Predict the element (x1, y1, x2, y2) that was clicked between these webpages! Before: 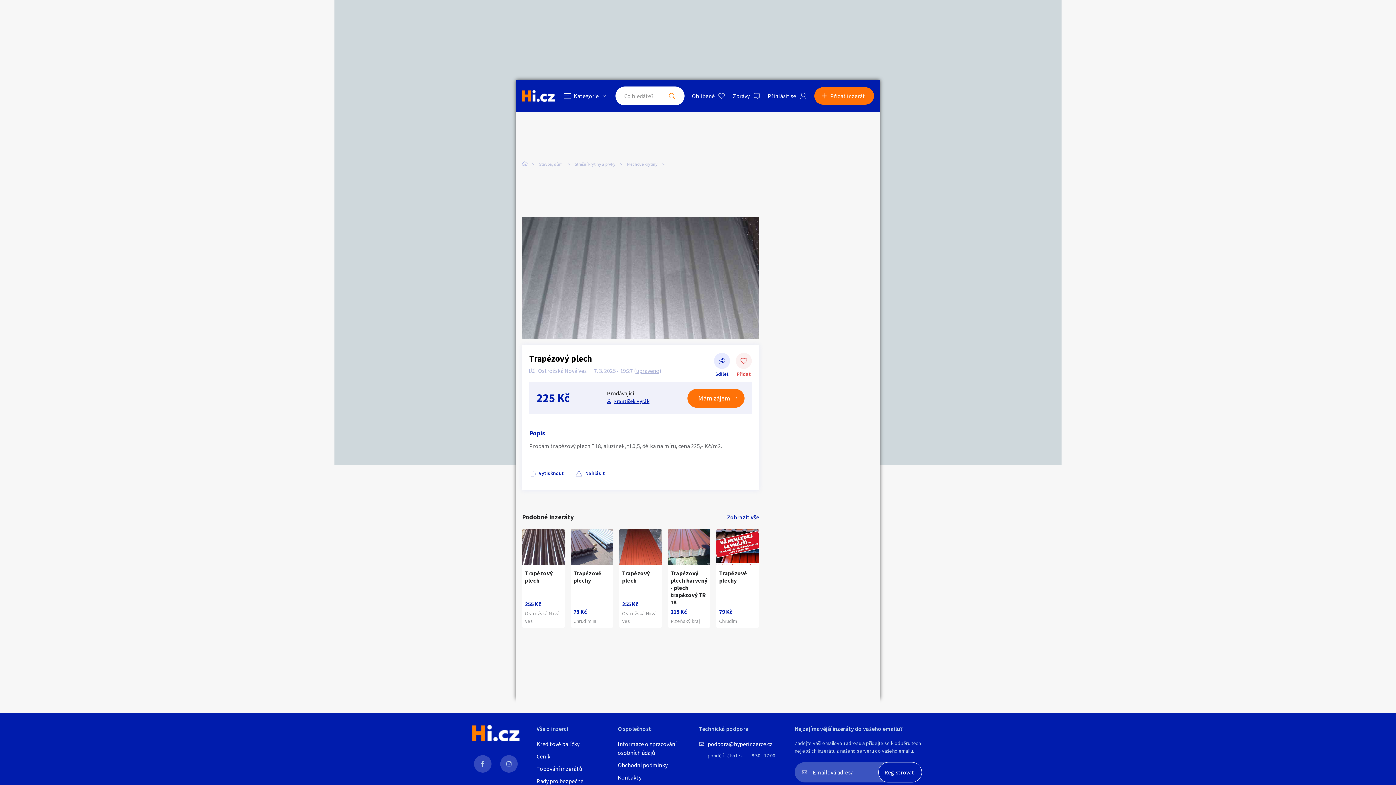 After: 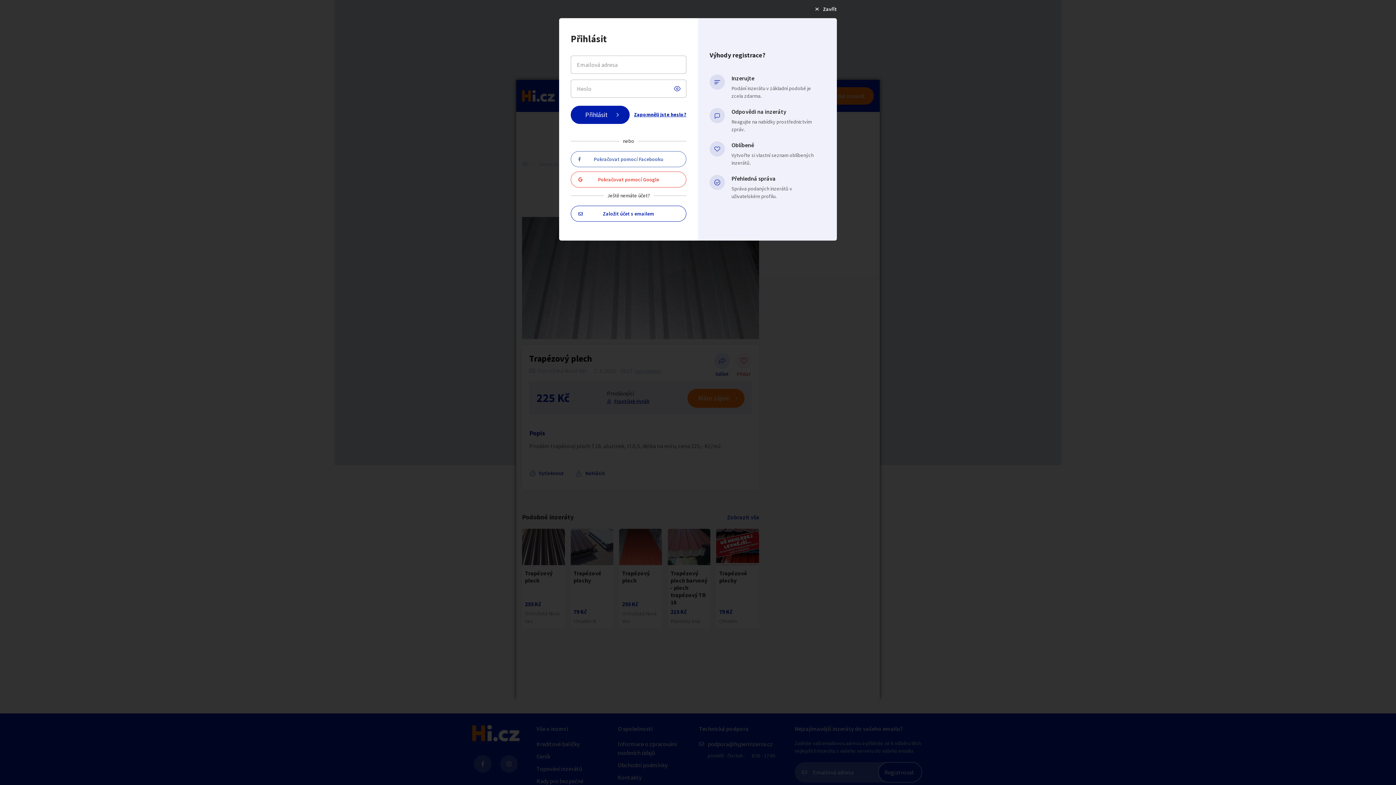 Action: bbox: (736, 352, 752, 370) label: Přidat